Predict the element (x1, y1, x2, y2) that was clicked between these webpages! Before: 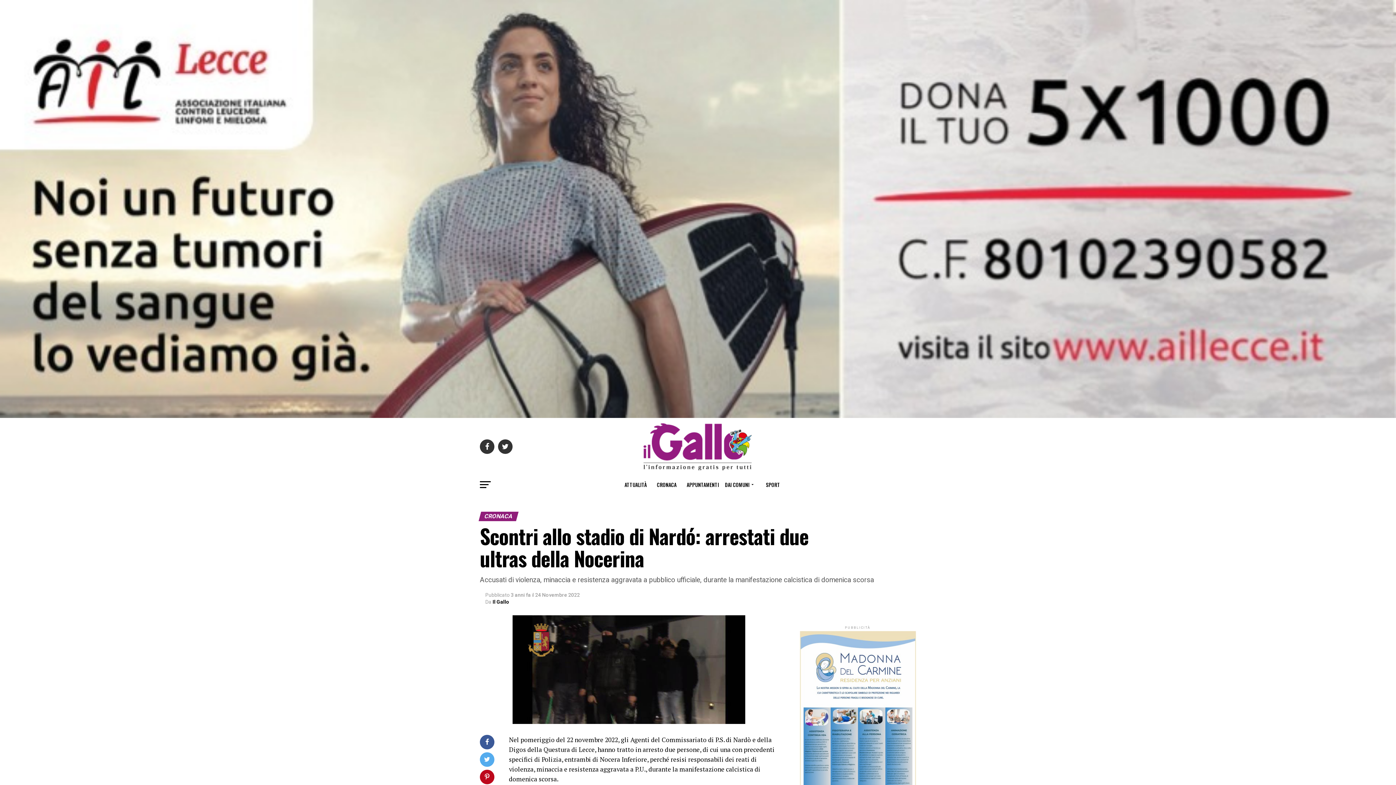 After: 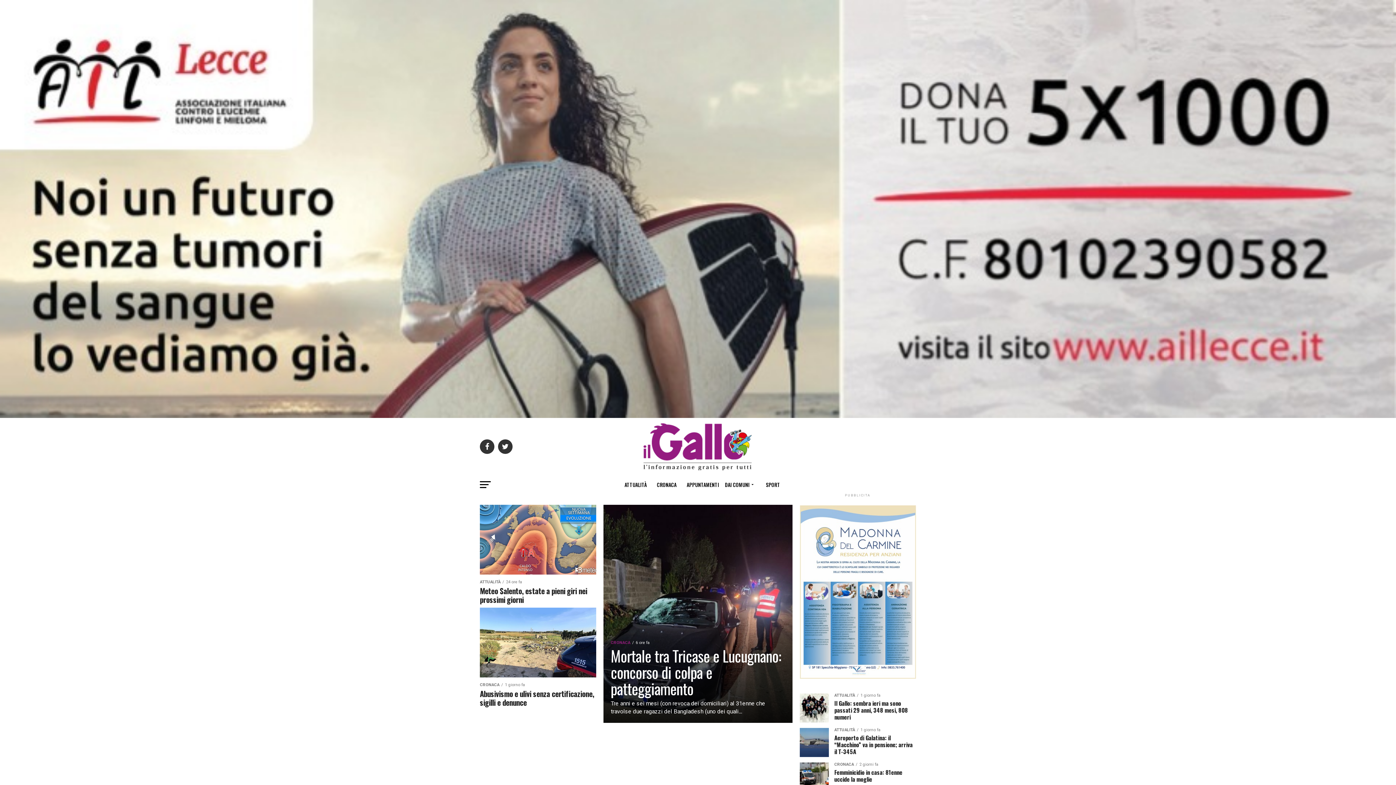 Action: bbox: (643, 465, 752, 471)